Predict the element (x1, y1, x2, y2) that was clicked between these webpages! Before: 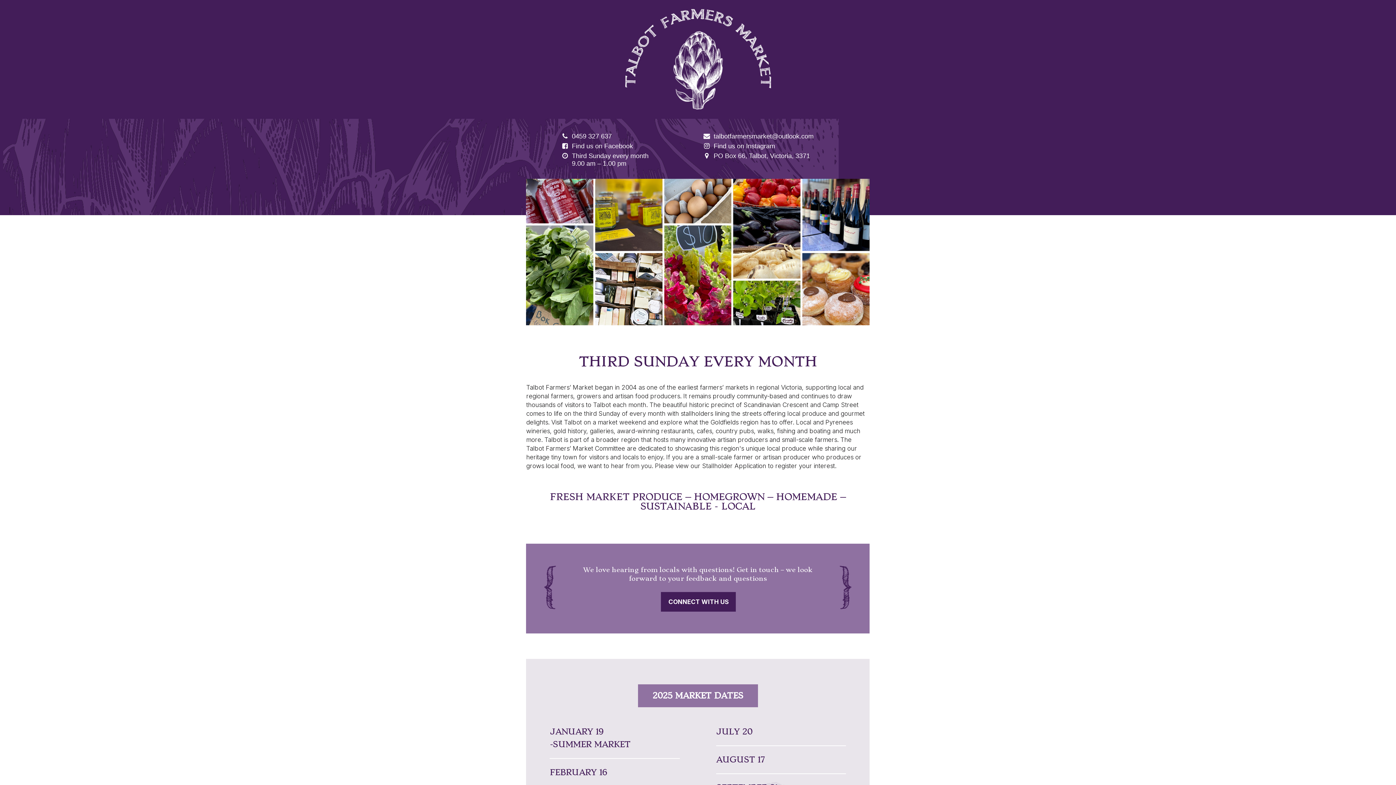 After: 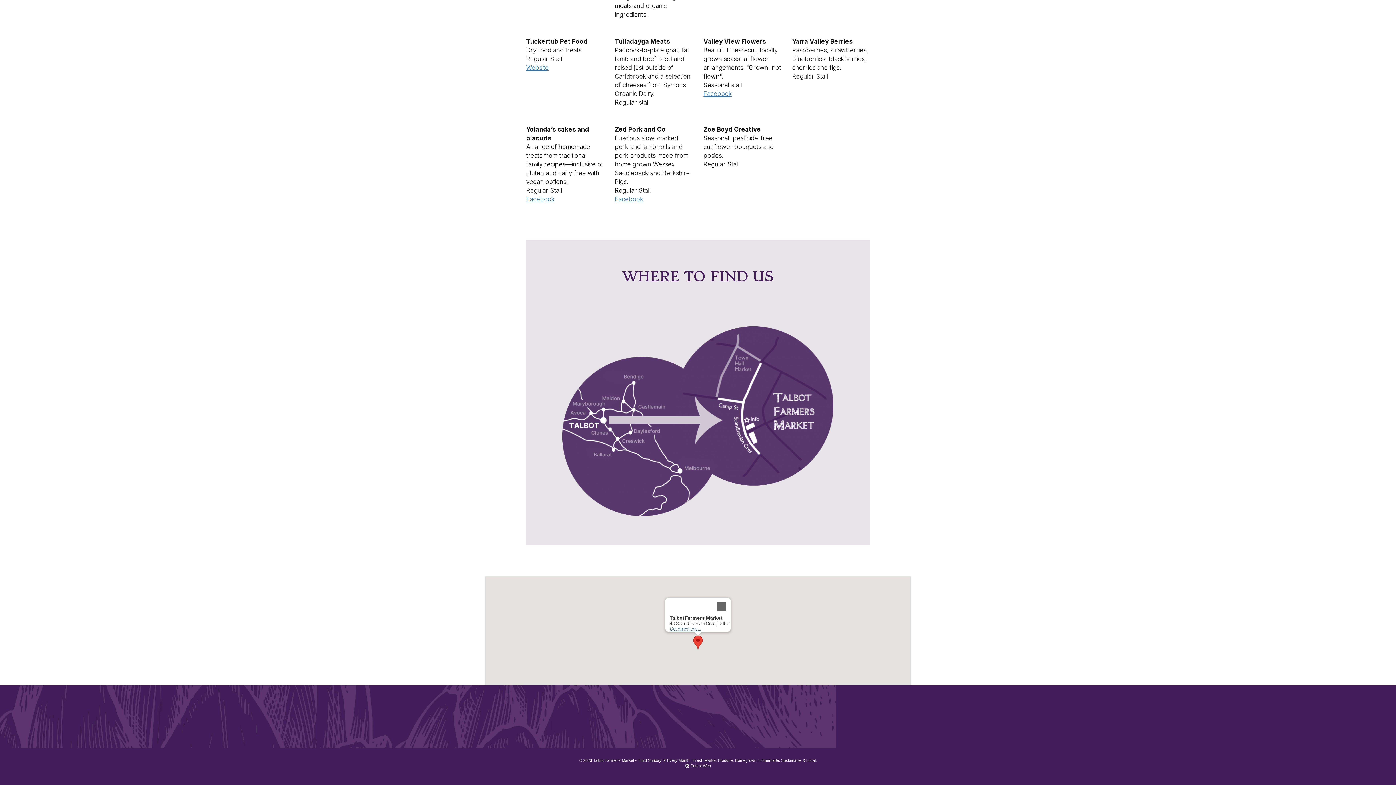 Action: label: PO Box 66, Talbot, Victoria, 3371 bbox: (713, 152, 810, 159)